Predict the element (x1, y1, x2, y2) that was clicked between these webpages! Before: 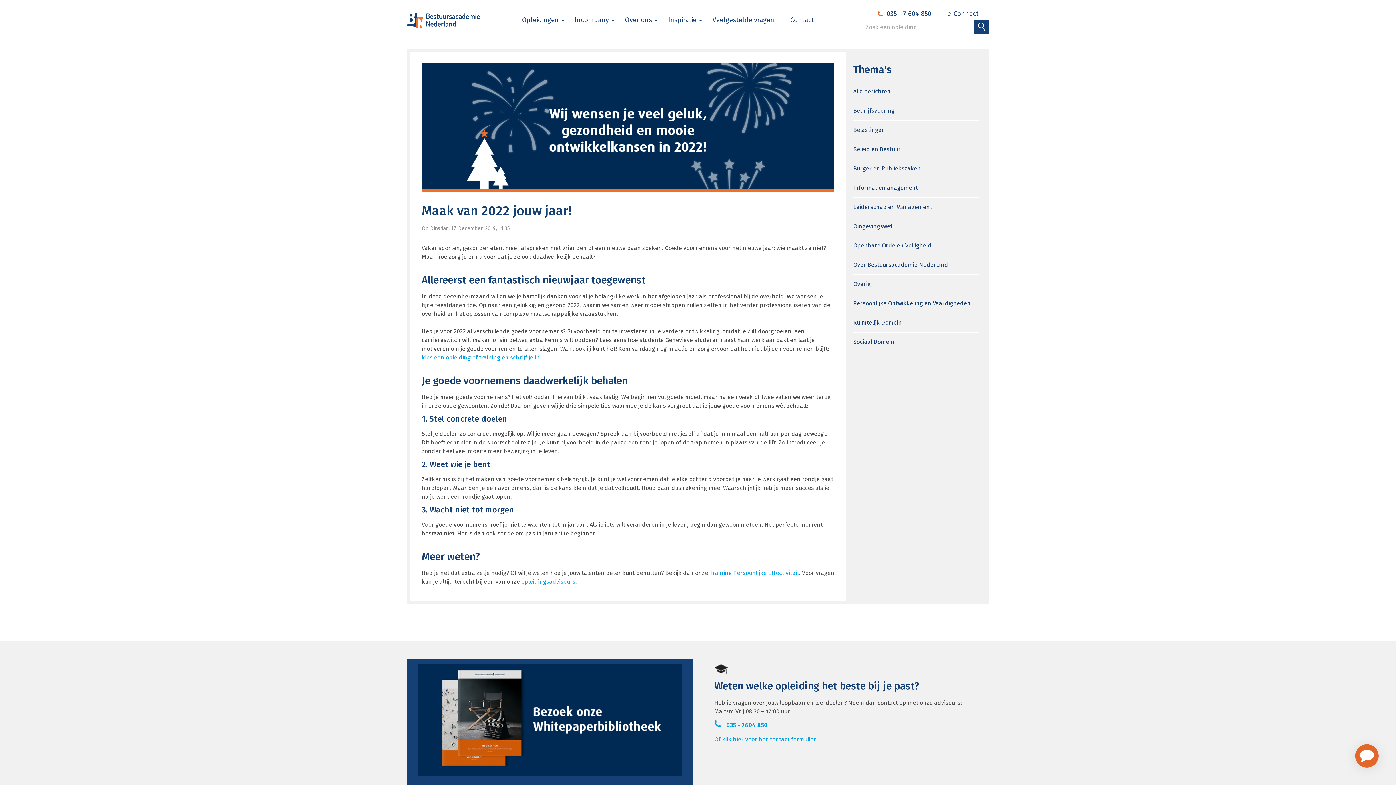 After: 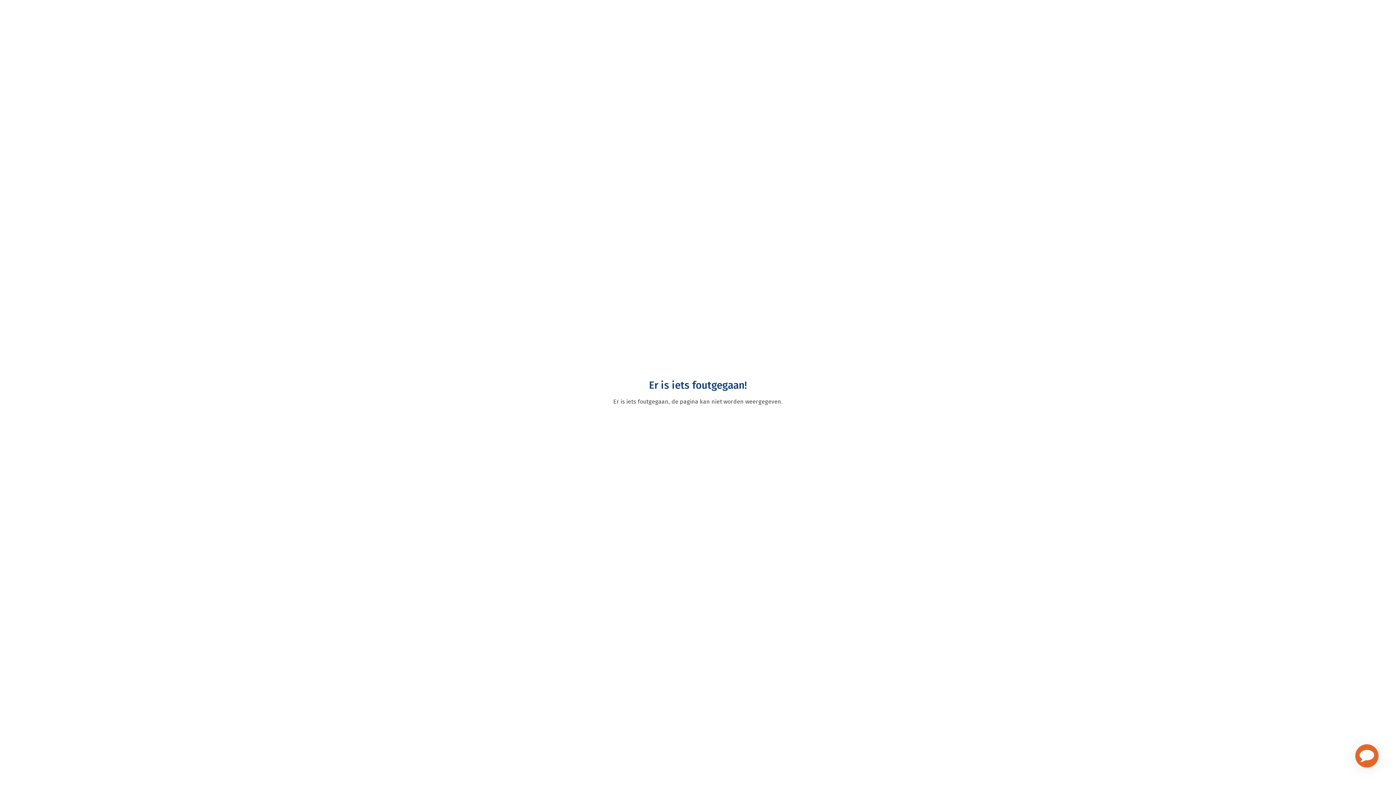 Action: bbox: (853, 106, 978, 115) label: Bedrijfsvoering